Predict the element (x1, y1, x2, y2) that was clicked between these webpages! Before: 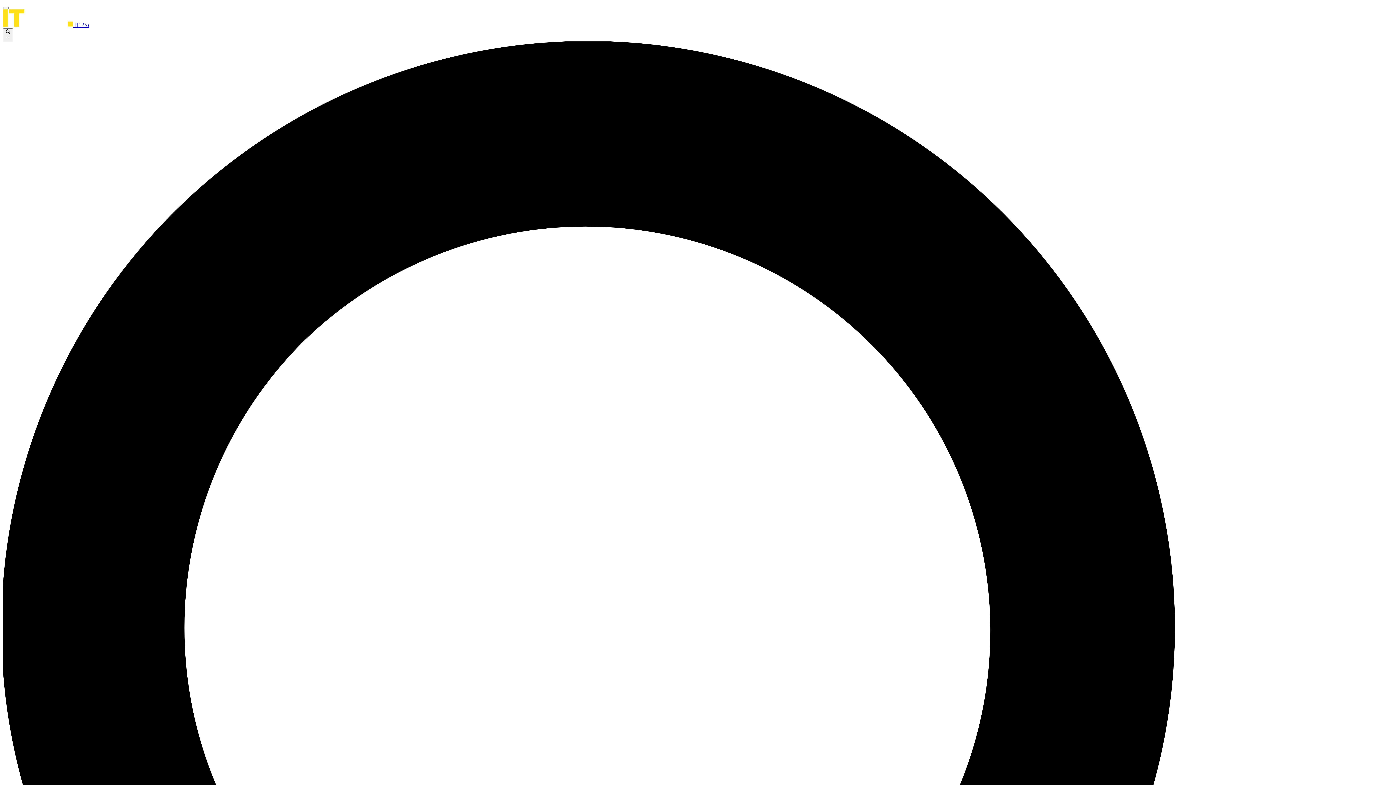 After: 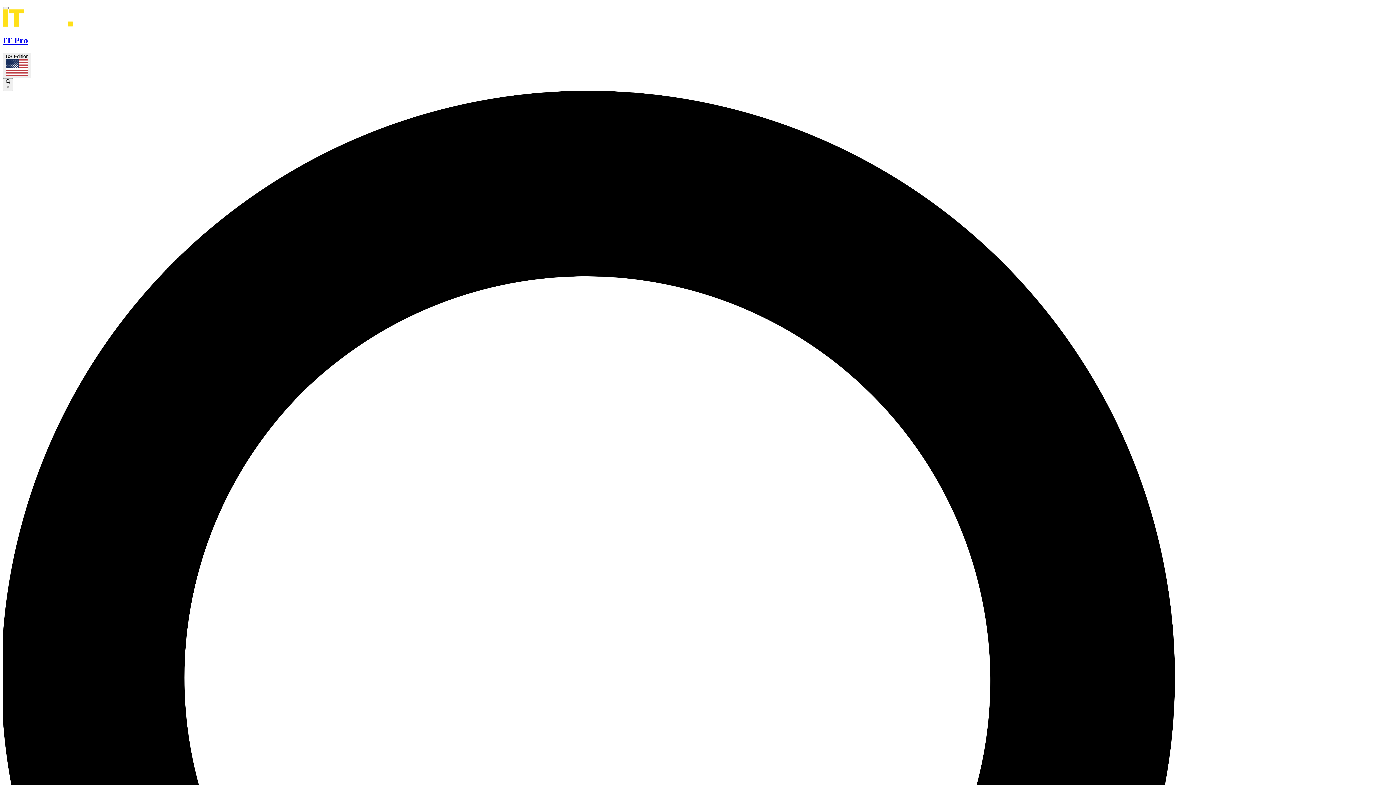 Action: bbox: (2, 21, 89, 28) label:  IT Pro